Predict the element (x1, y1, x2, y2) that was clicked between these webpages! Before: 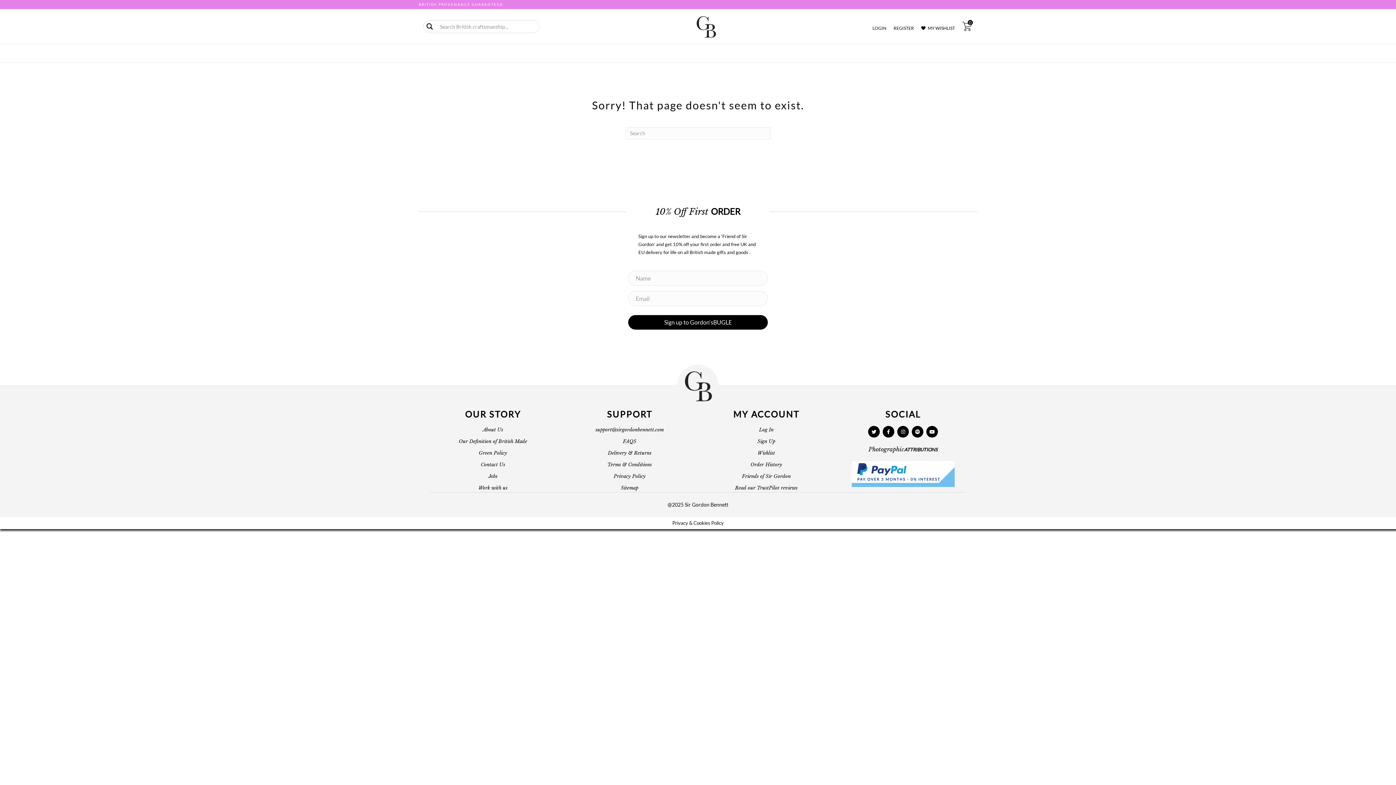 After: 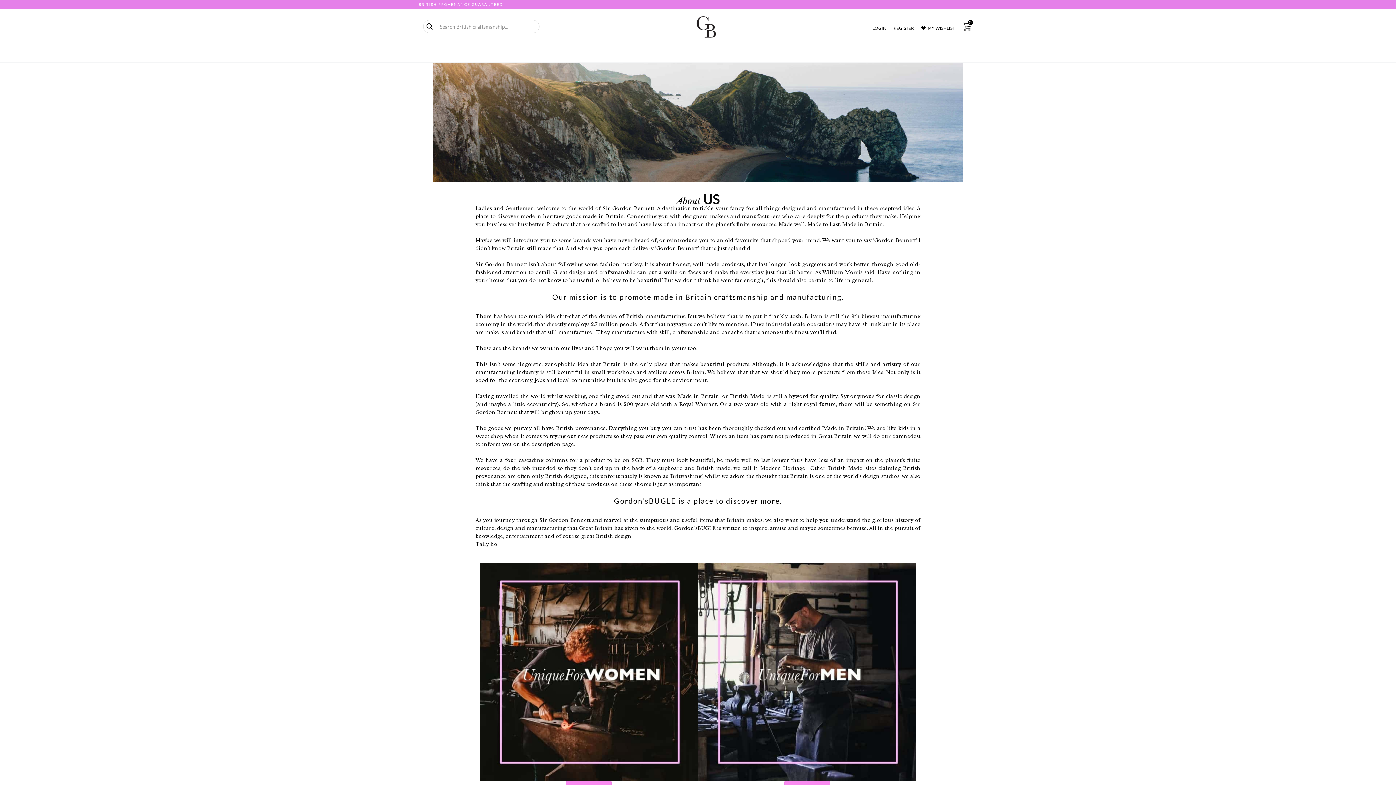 Action: label: About Us bbox: (482, 426, 503, 433)